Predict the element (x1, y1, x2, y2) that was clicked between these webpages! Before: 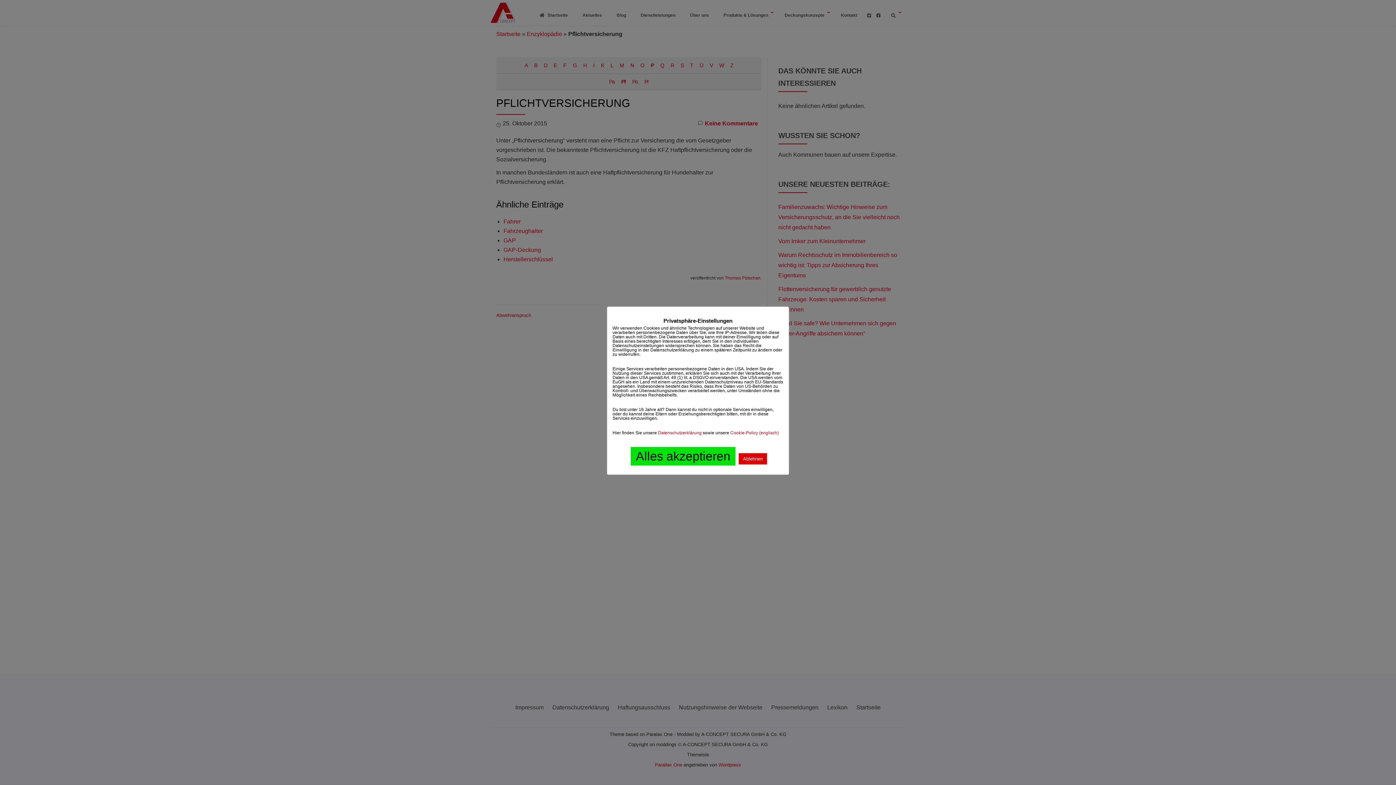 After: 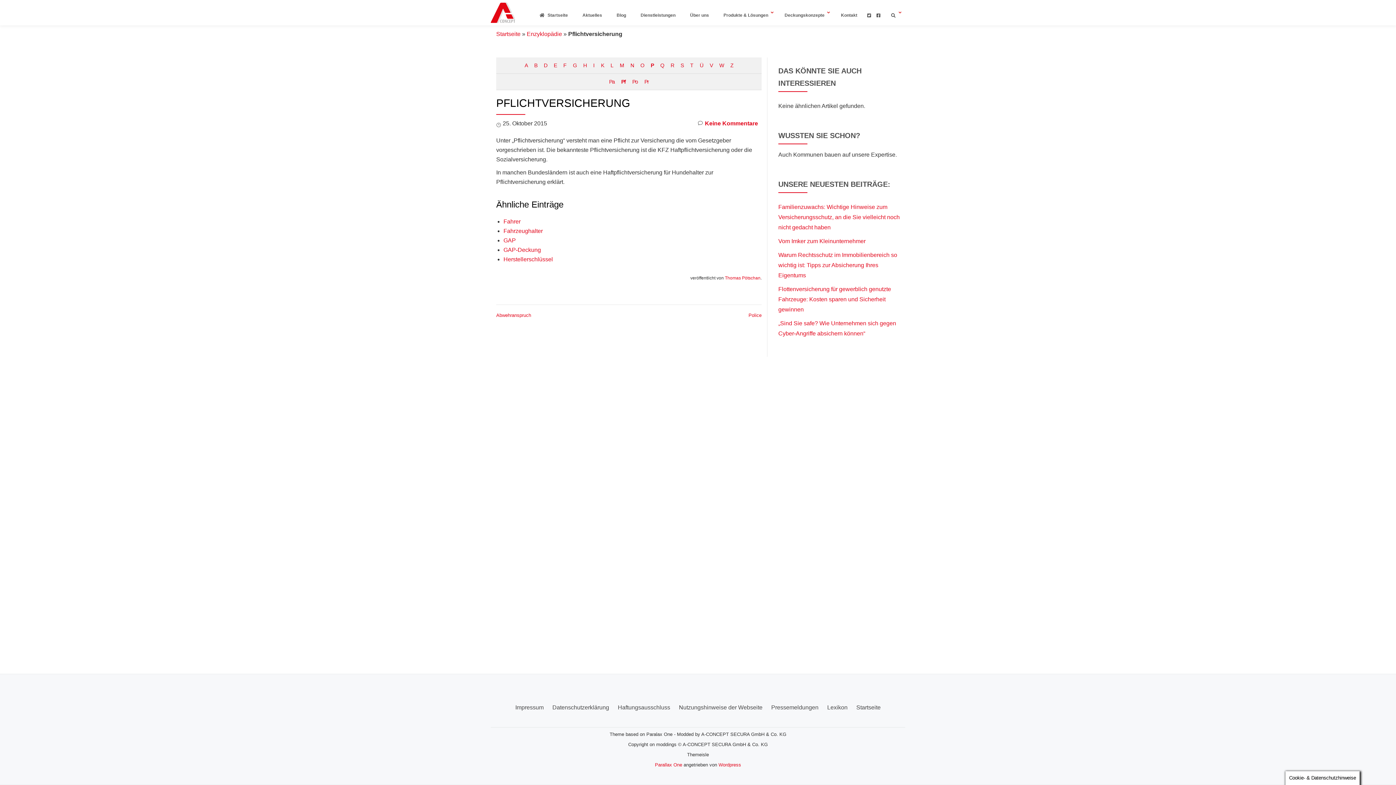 Action: label: Ablehnen bbox: (738, 453, 767, 464)